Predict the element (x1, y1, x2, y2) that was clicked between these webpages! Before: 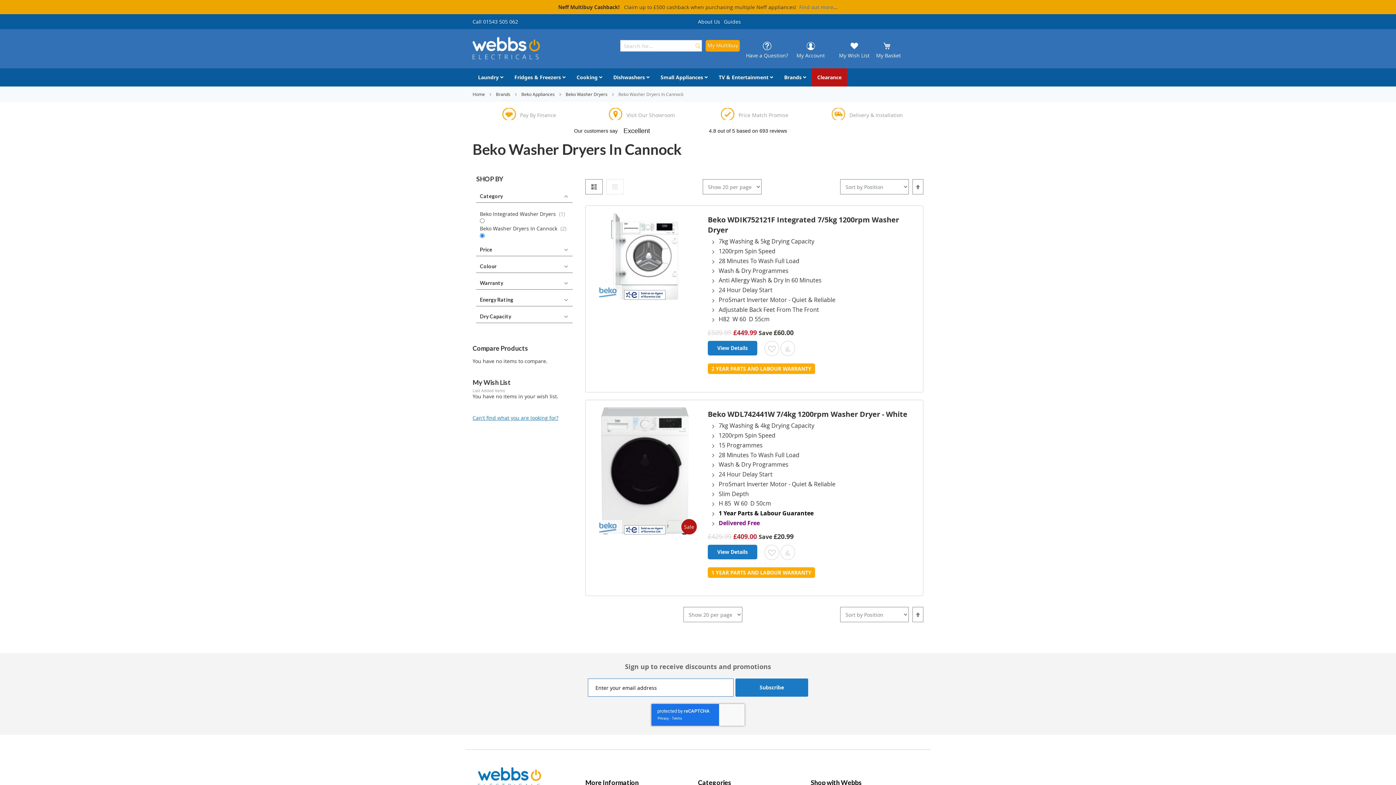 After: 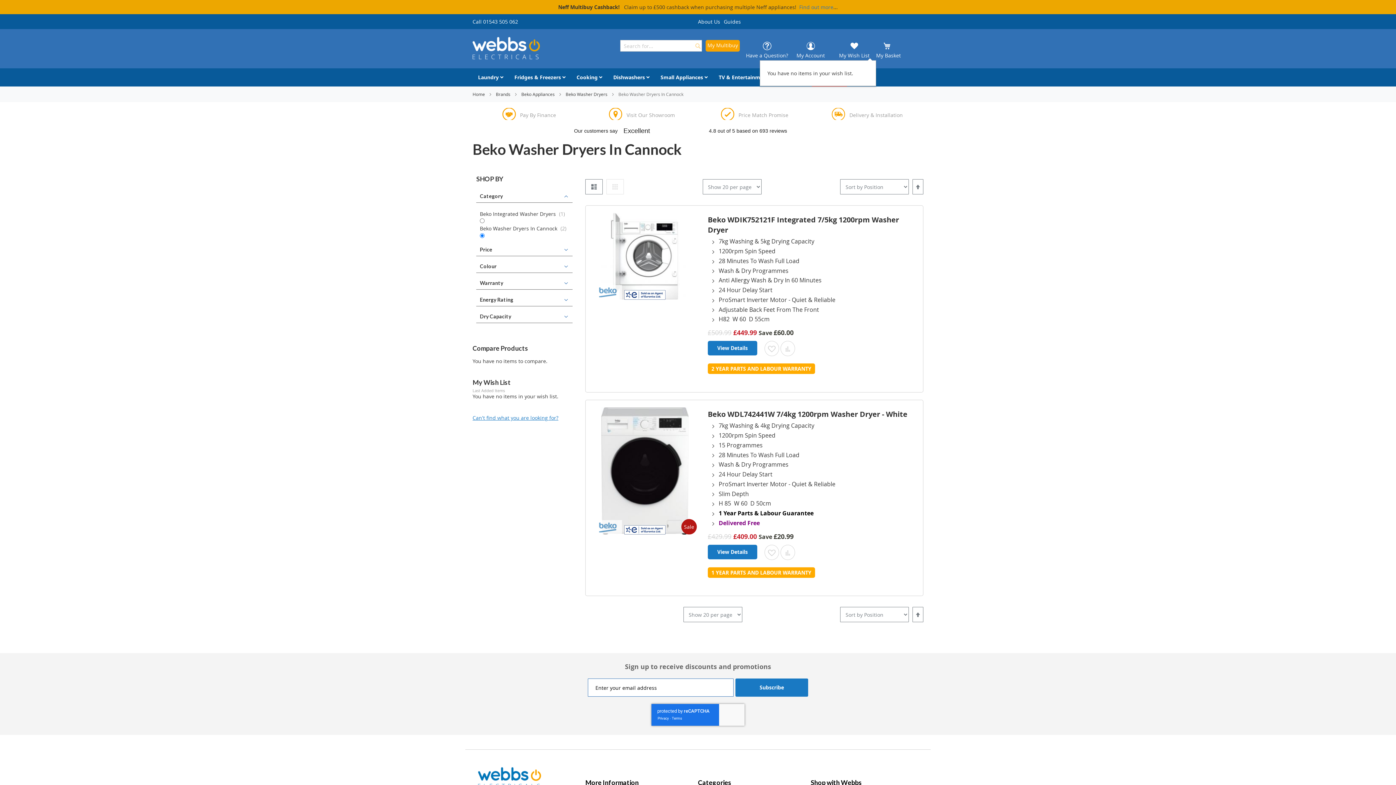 Action: bbox: (832, 52, 876, 58) label: My Wish List